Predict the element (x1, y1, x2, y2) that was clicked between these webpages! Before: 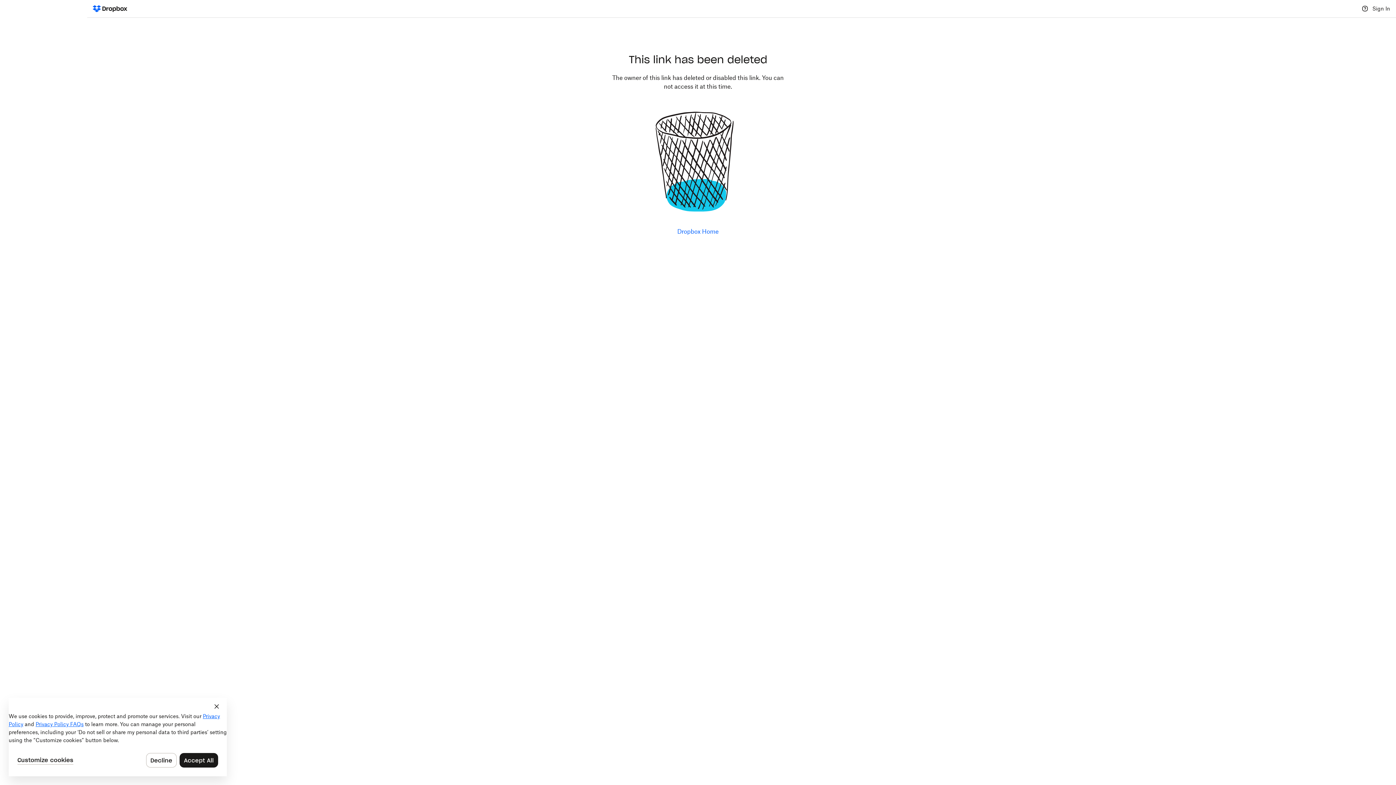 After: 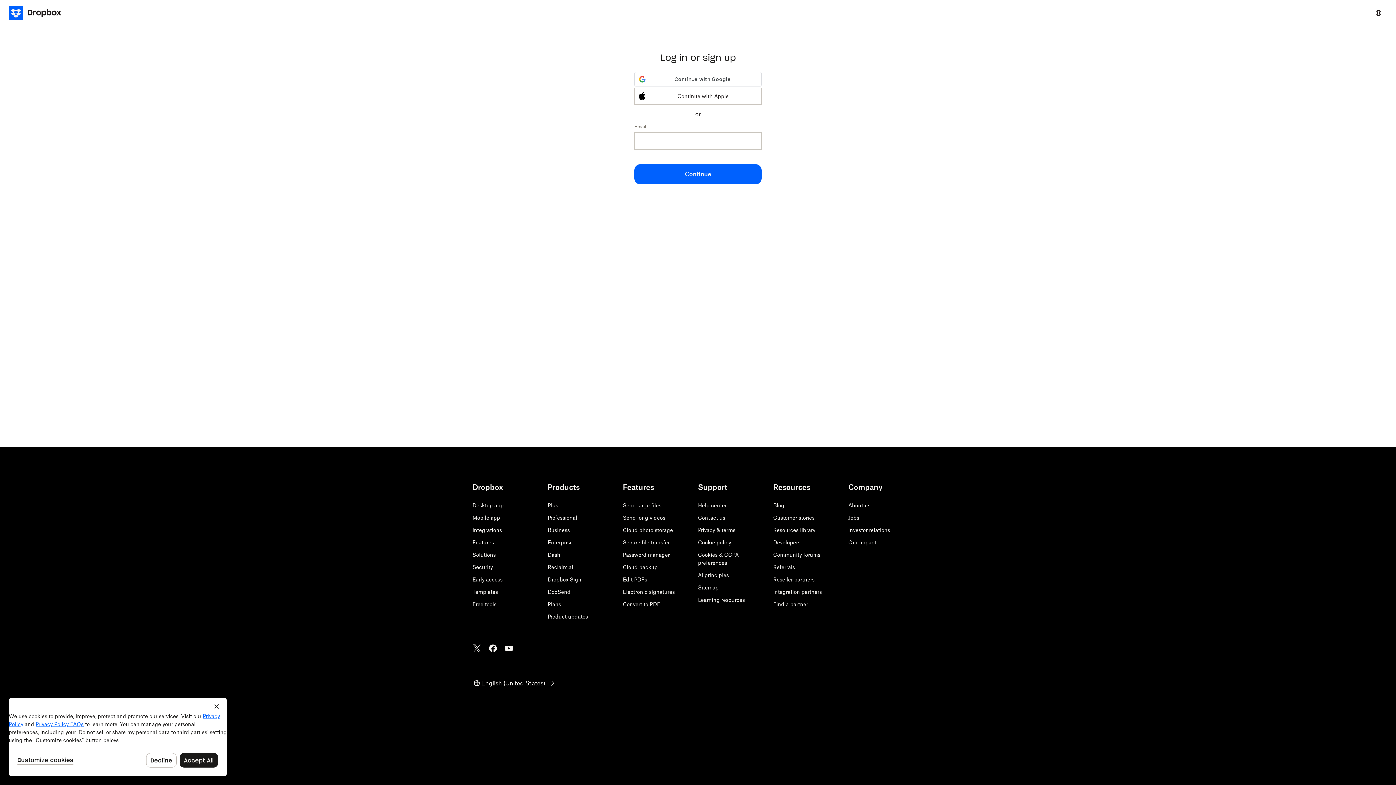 Action: bbox: (1372, 5, 1390, 11) label: Sign In